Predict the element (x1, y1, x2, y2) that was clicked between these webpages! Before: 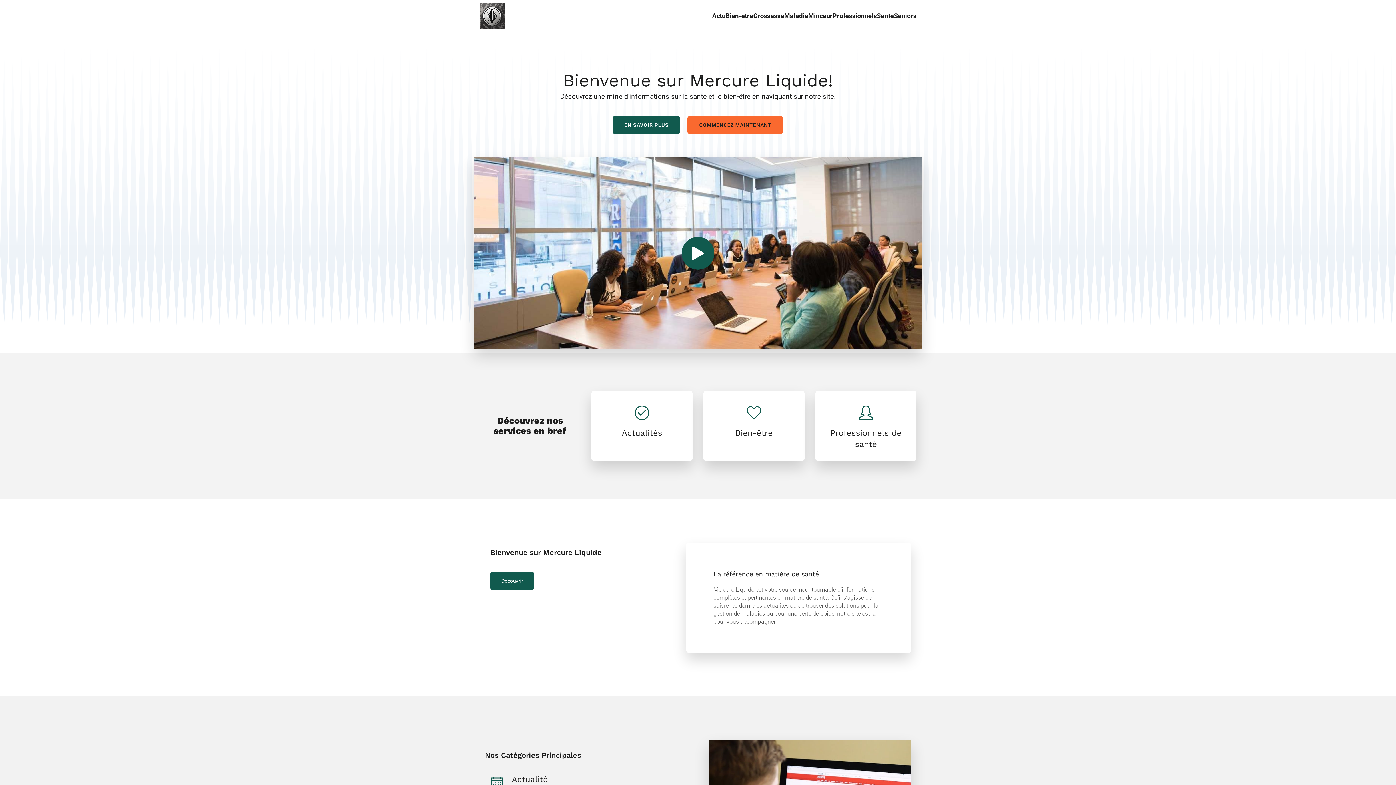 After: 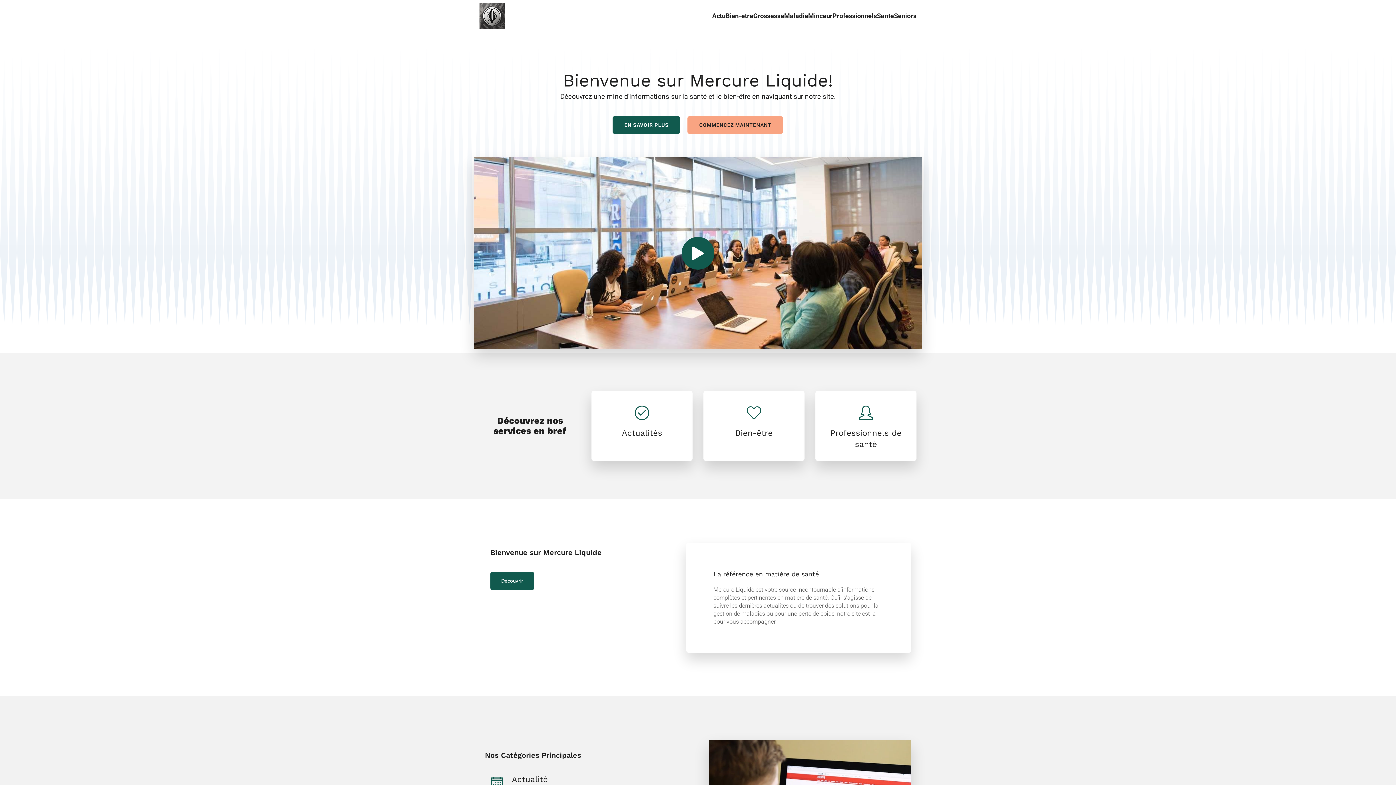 Action: bbox: (687, 116, 783, 133) label: COMMENCEZ MAINTENANT